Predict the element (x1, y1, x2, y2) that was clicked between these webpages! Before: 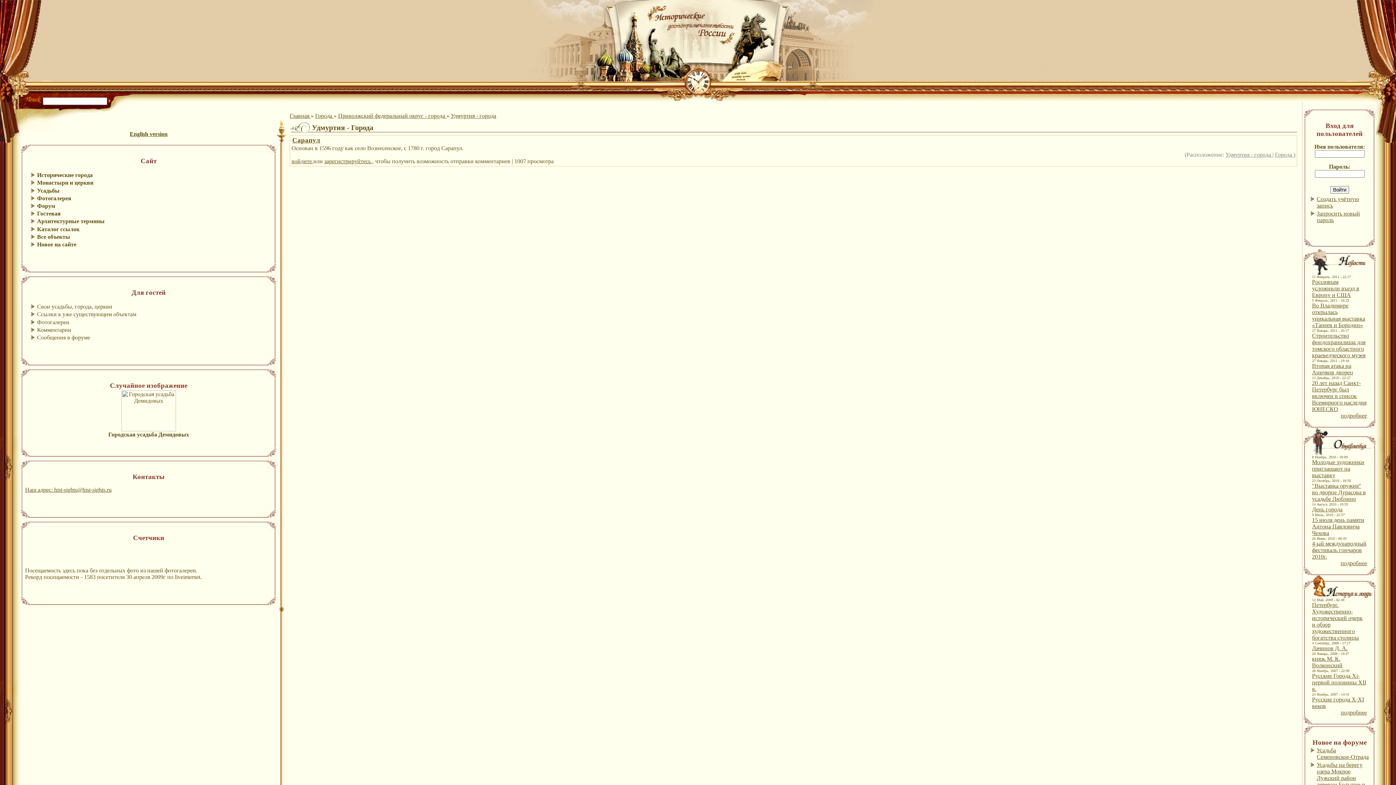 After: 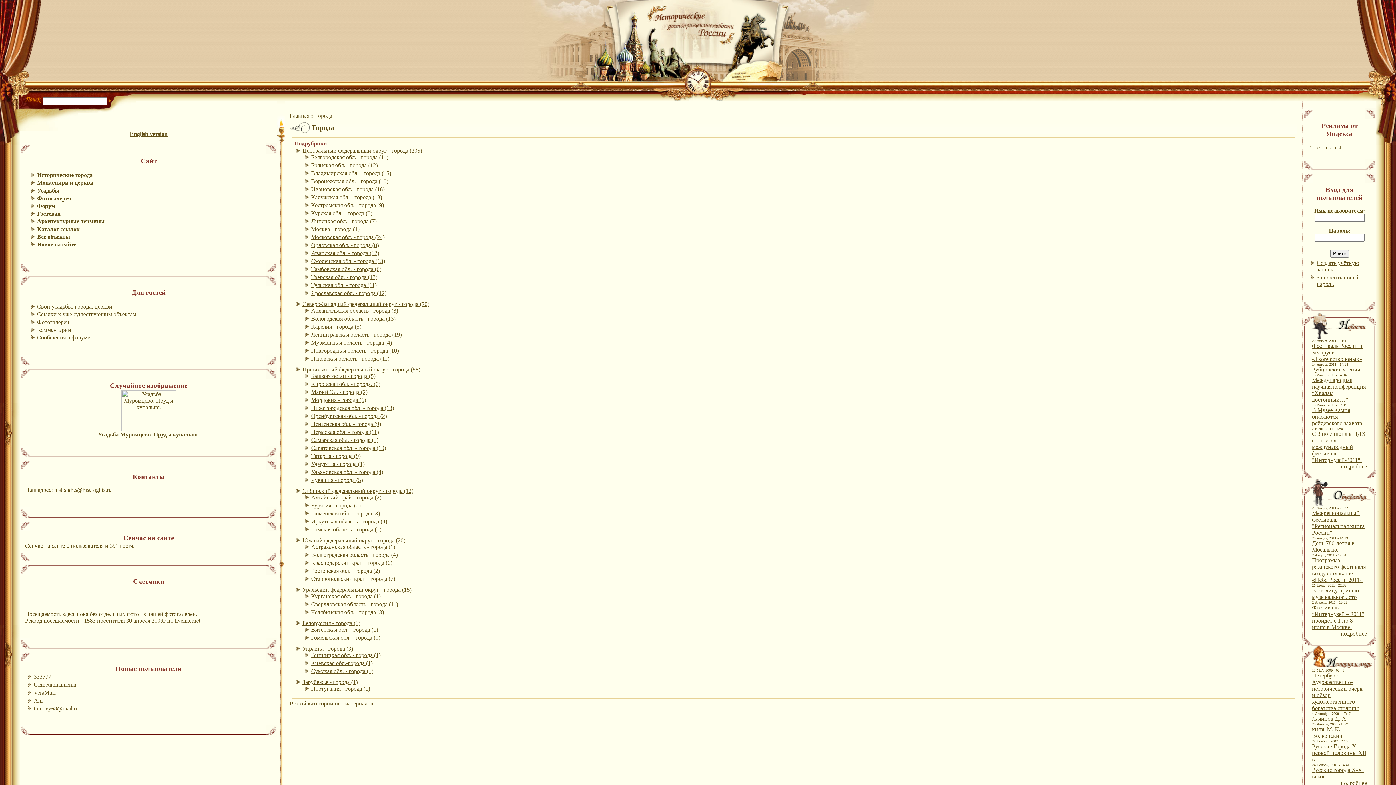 Action: label: Города  bbox: (315, 112, 333, 118)